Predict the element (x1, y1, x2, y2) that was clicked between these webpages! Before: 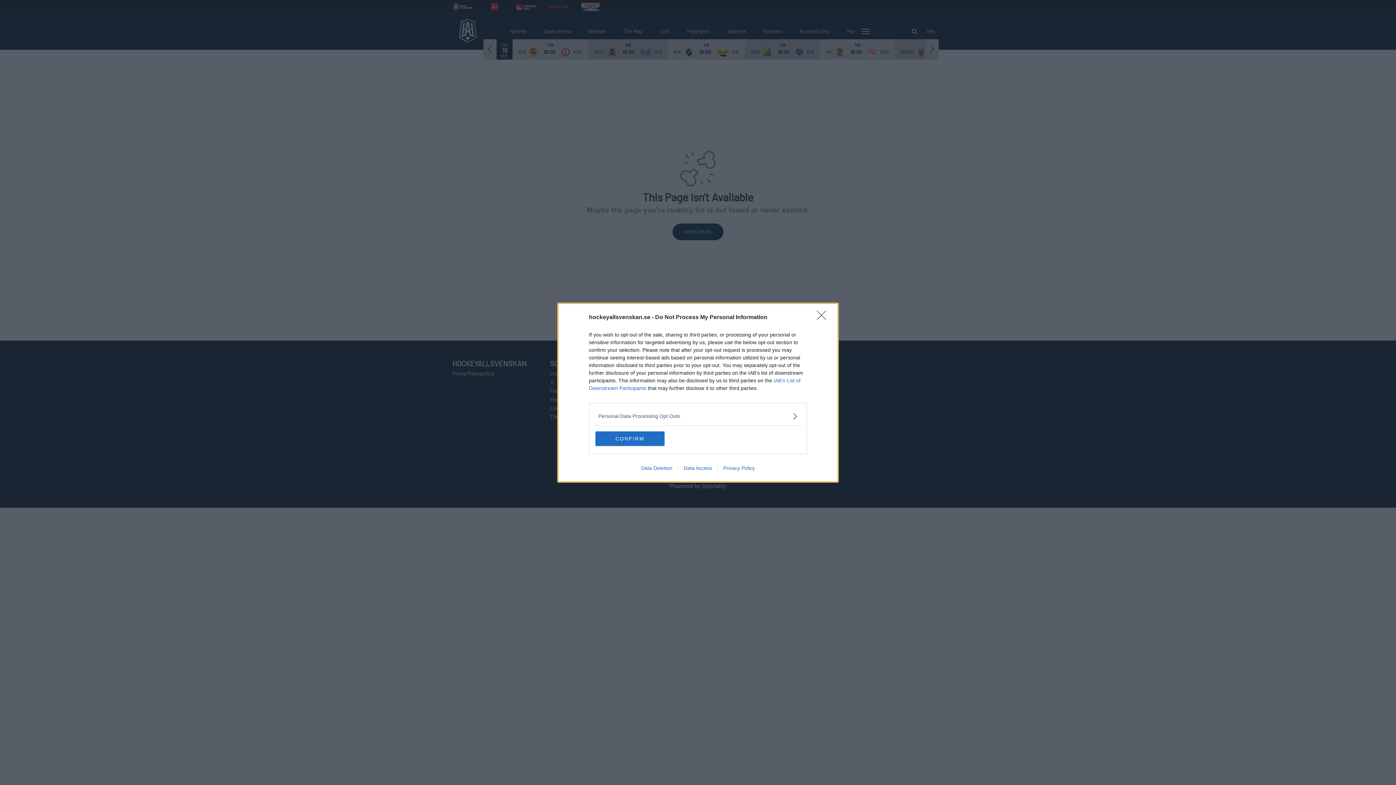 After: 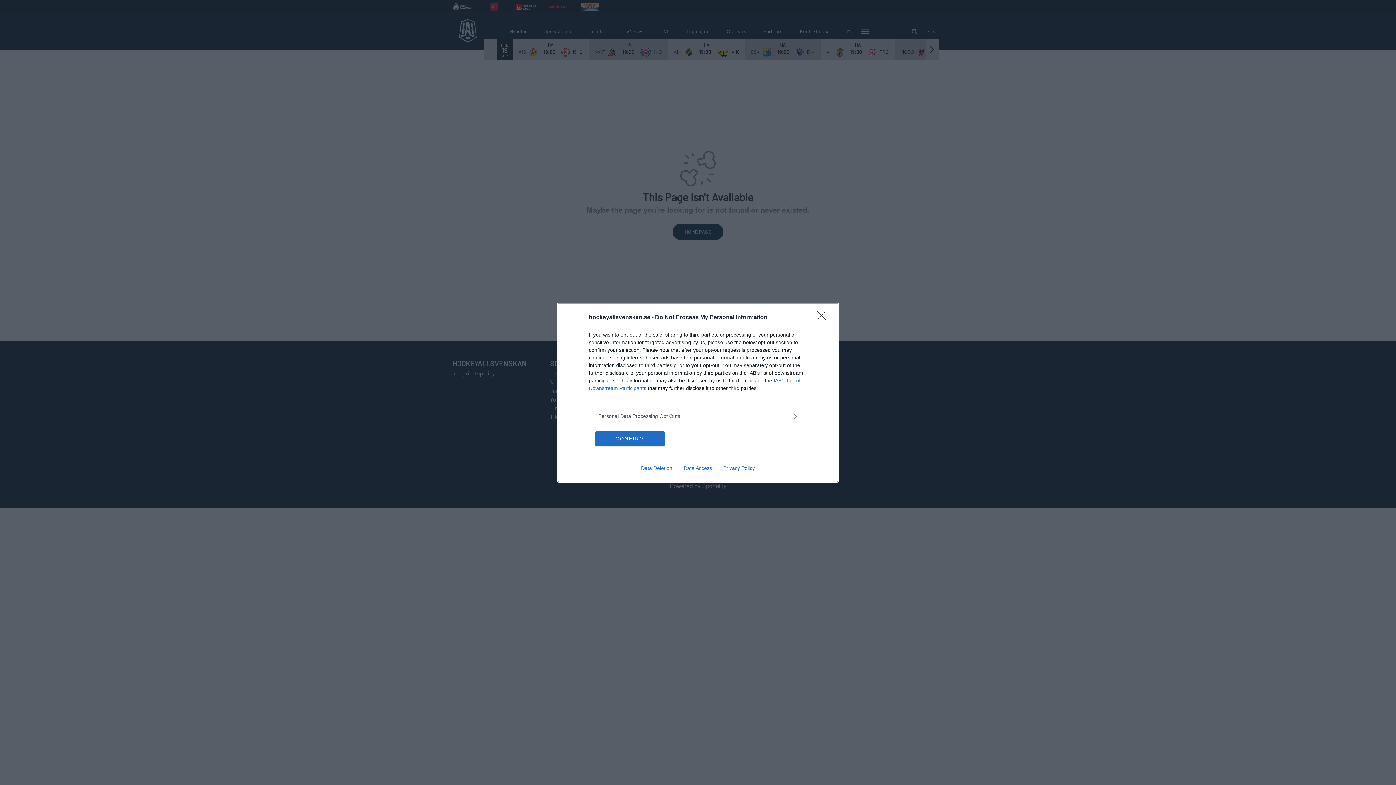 Action: label: Data Deletion bbox: (635, 465, 678, 471)